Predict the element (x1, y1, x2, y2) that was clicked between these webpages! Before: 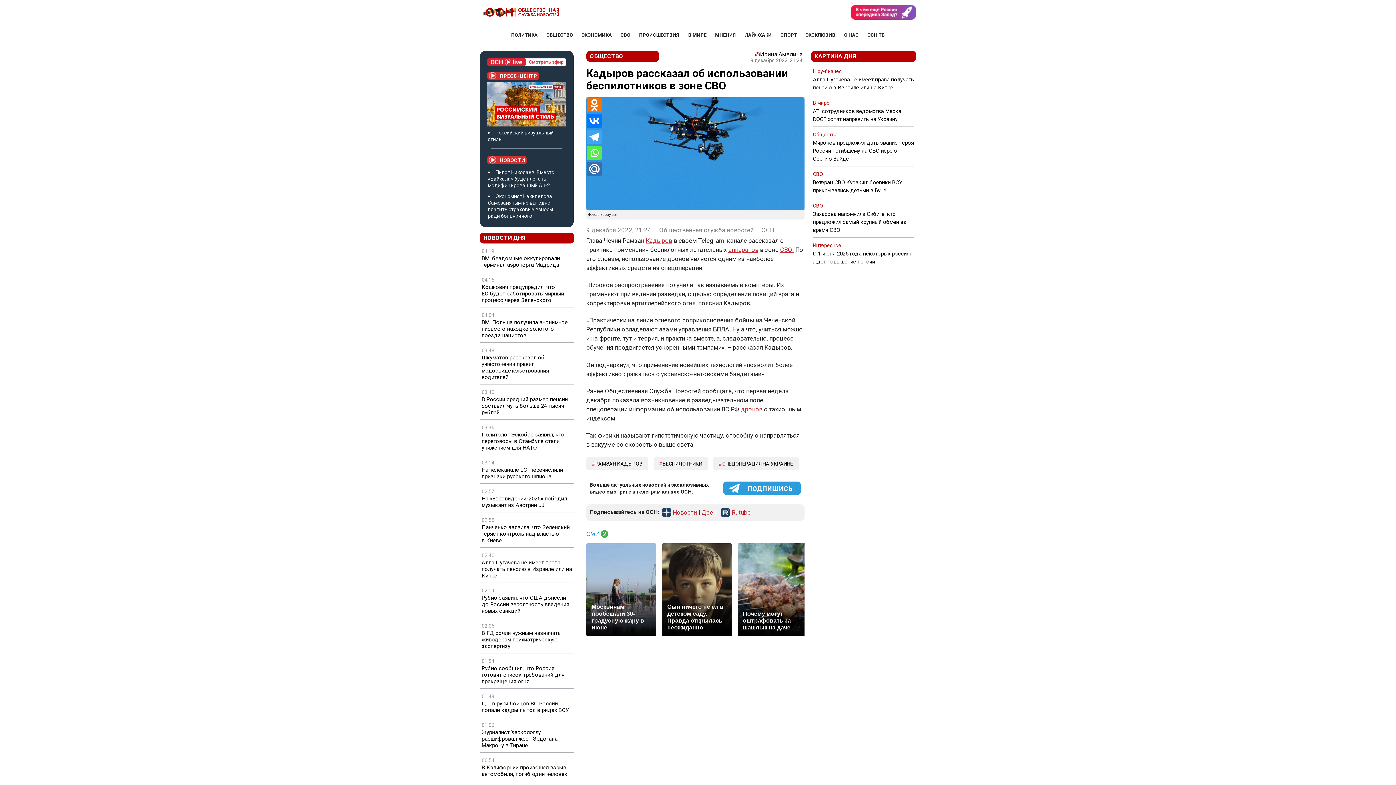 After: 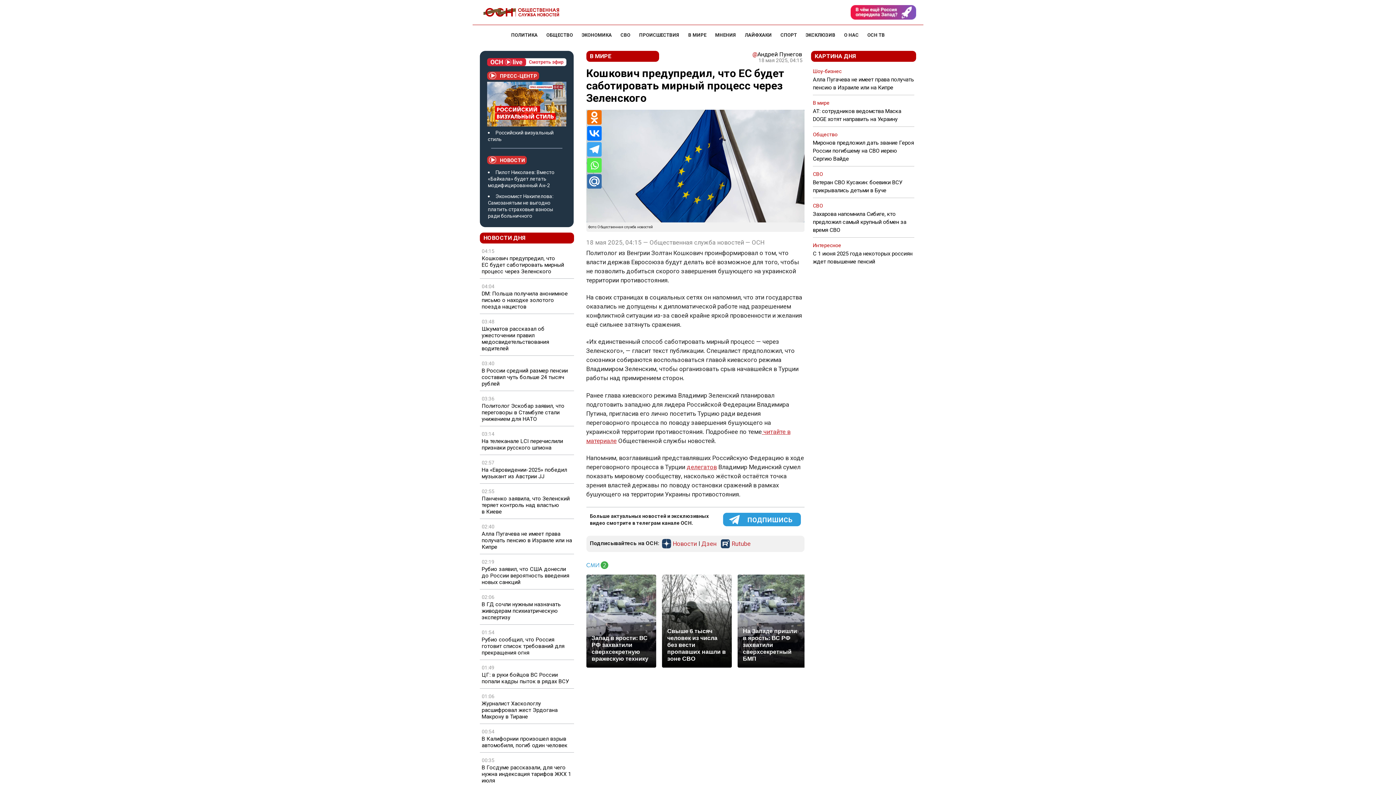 Action: label: Кошкович предупредил, что ЕС будет саботировать мирный процесс через Зеленского bbox: (481, 283, 572, 303)